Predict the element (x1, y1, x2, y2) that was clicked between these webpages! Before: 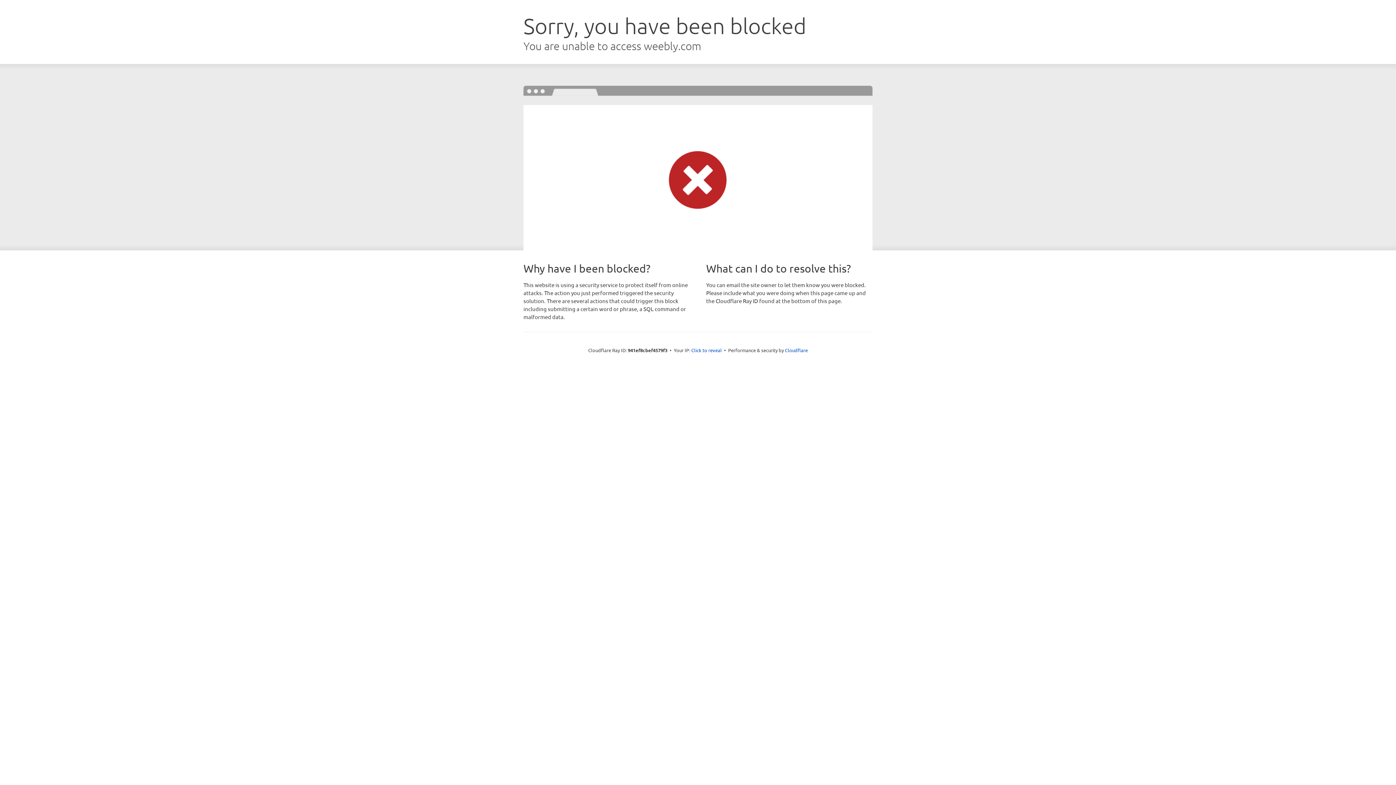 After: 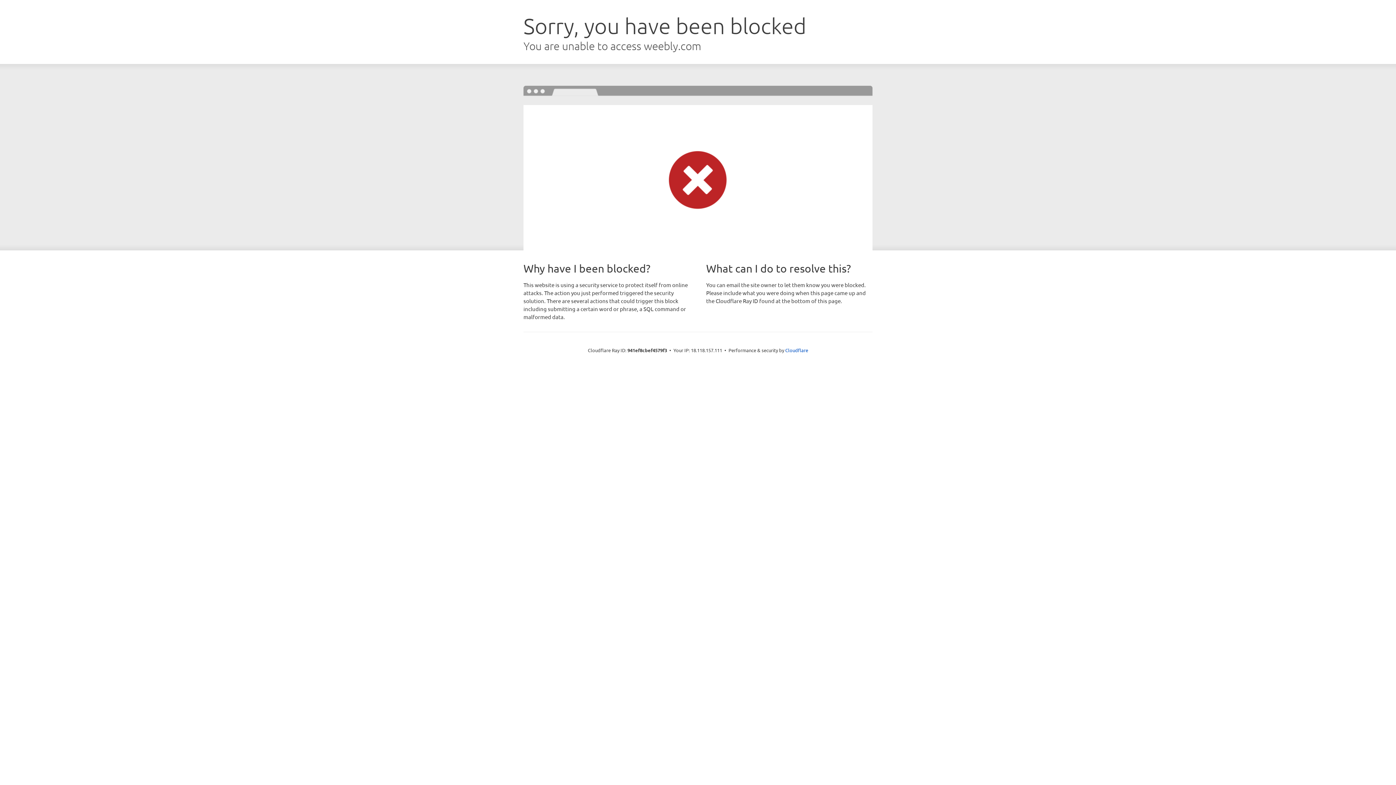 Action: label: Click to reveal bbox: (691, 346, 722, 353)